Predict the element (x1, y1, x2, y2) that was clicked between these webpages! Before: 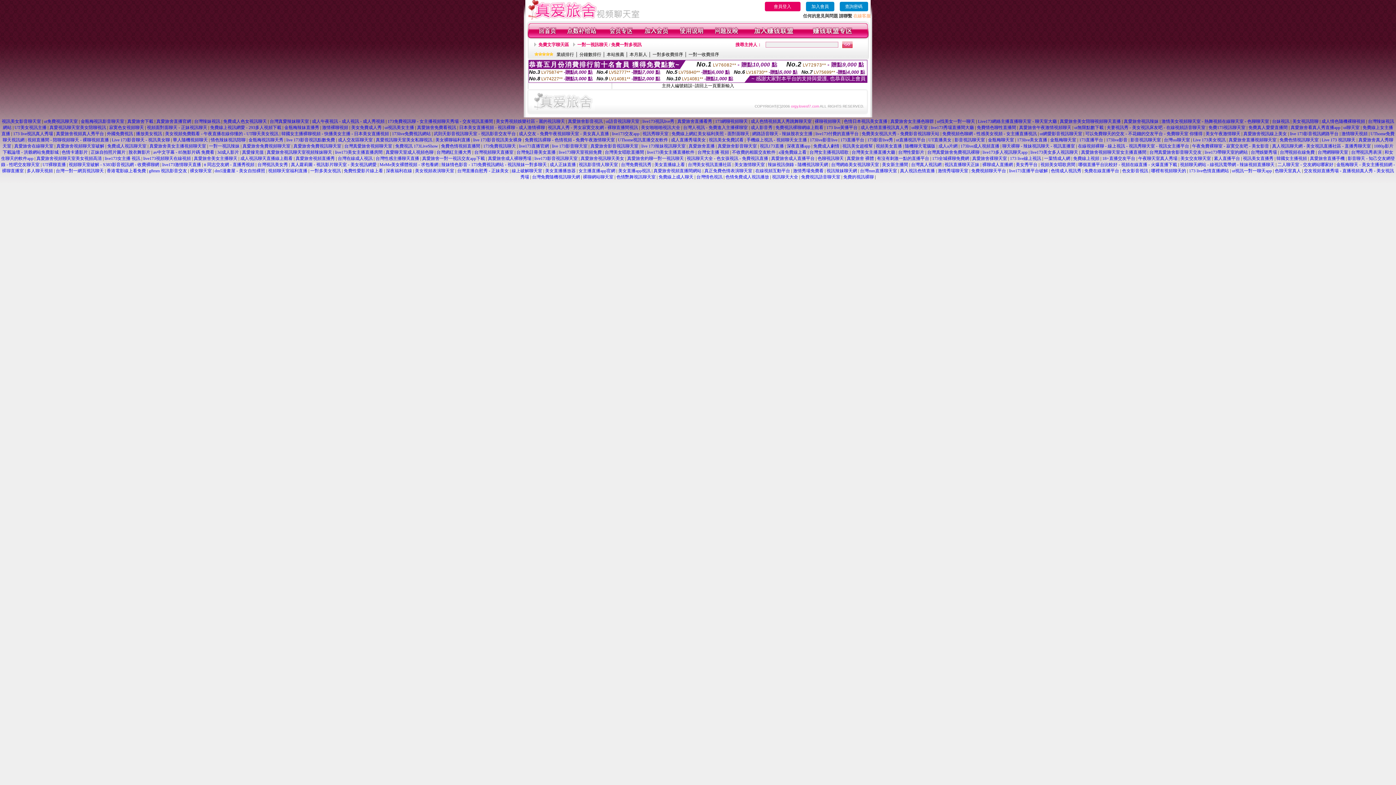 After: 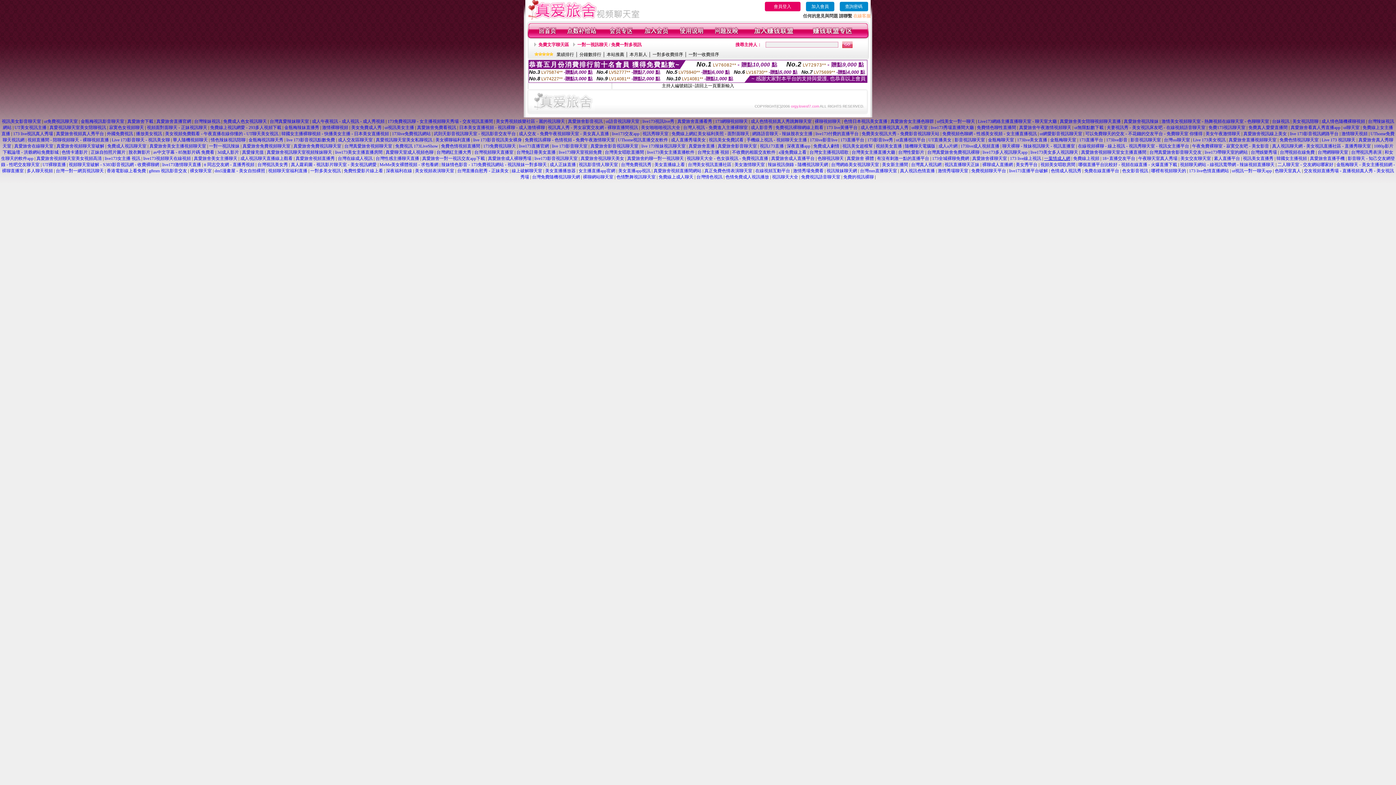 Action: label: 一葉情成人網 bbox: (1044, 156, 1070, 161)